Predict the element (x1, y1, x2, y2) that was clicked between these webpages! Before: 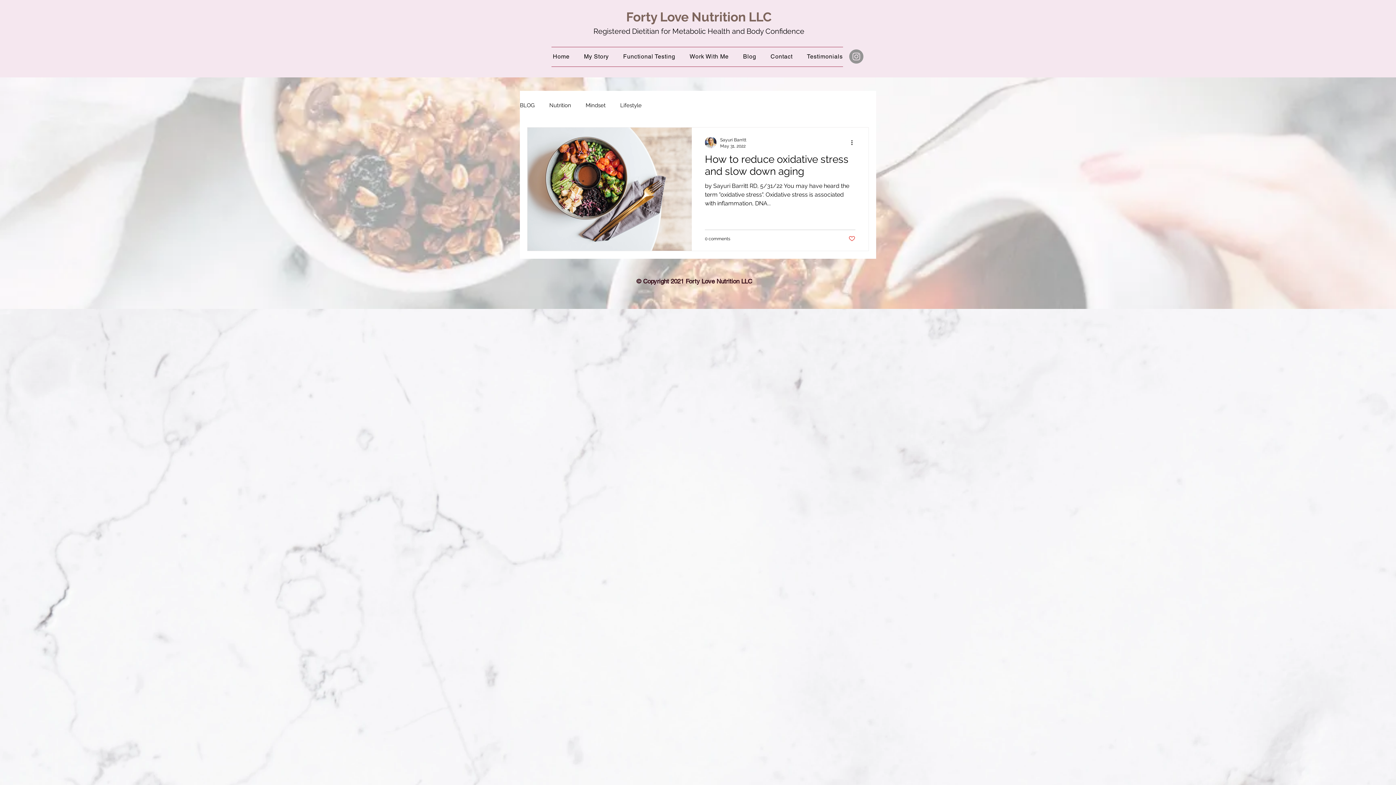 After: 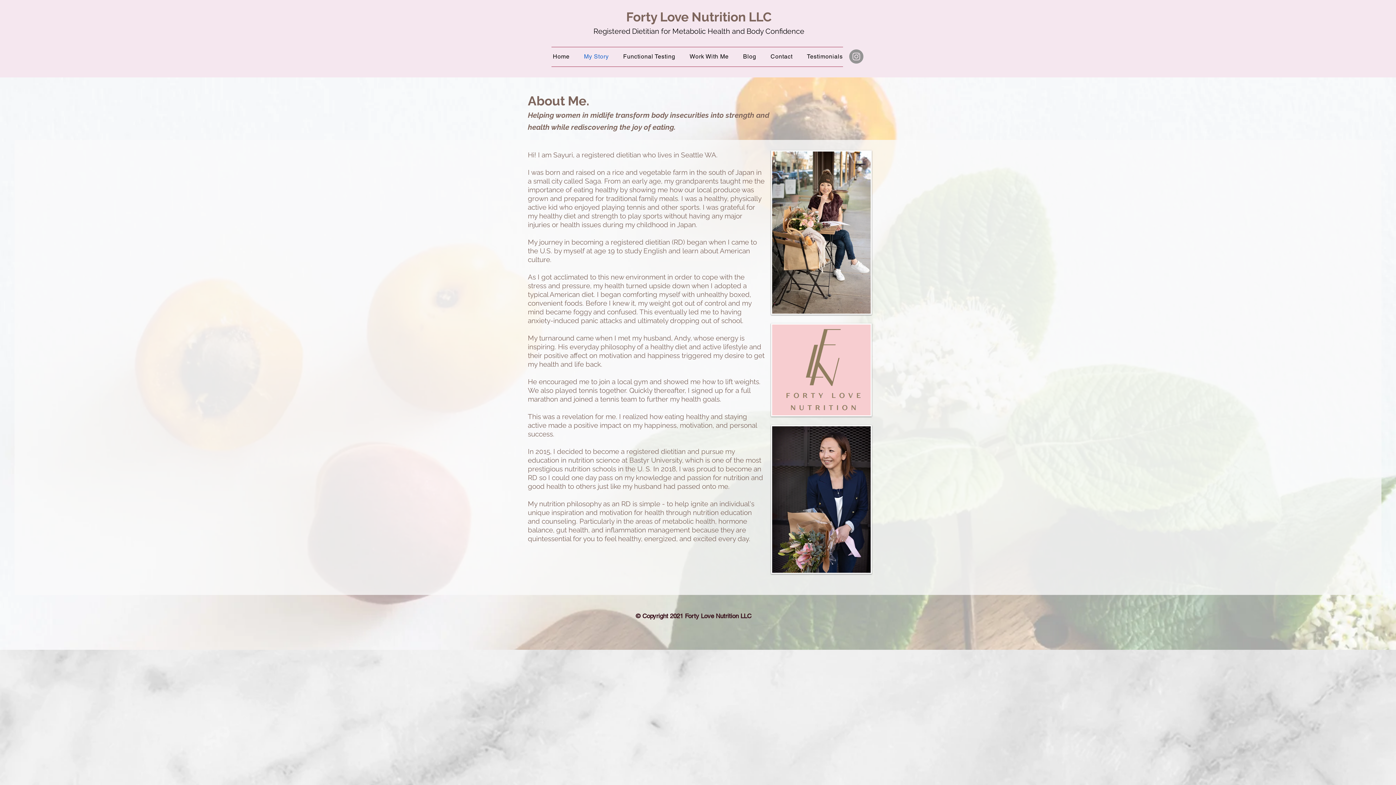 Action: label: My Story bbox: (578, 49, 614, 63)